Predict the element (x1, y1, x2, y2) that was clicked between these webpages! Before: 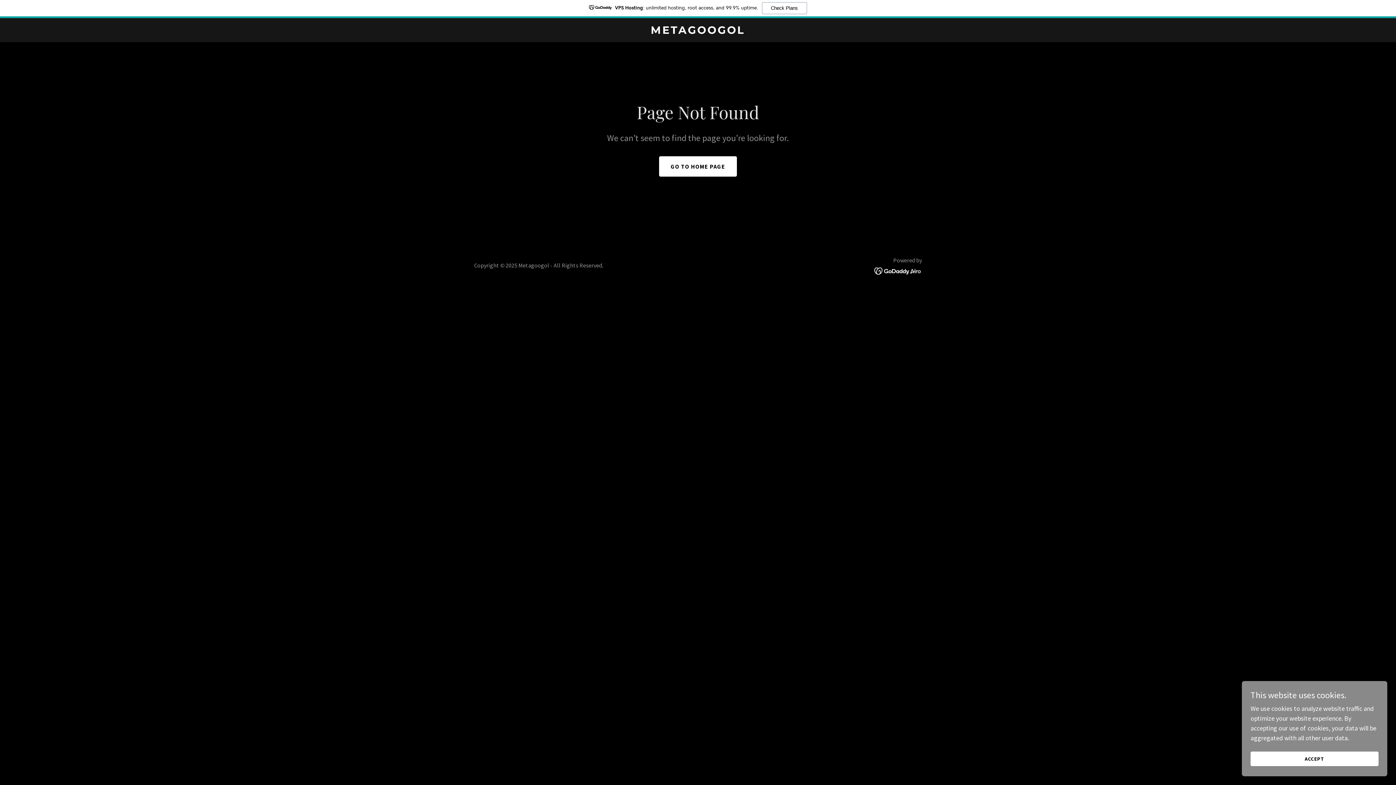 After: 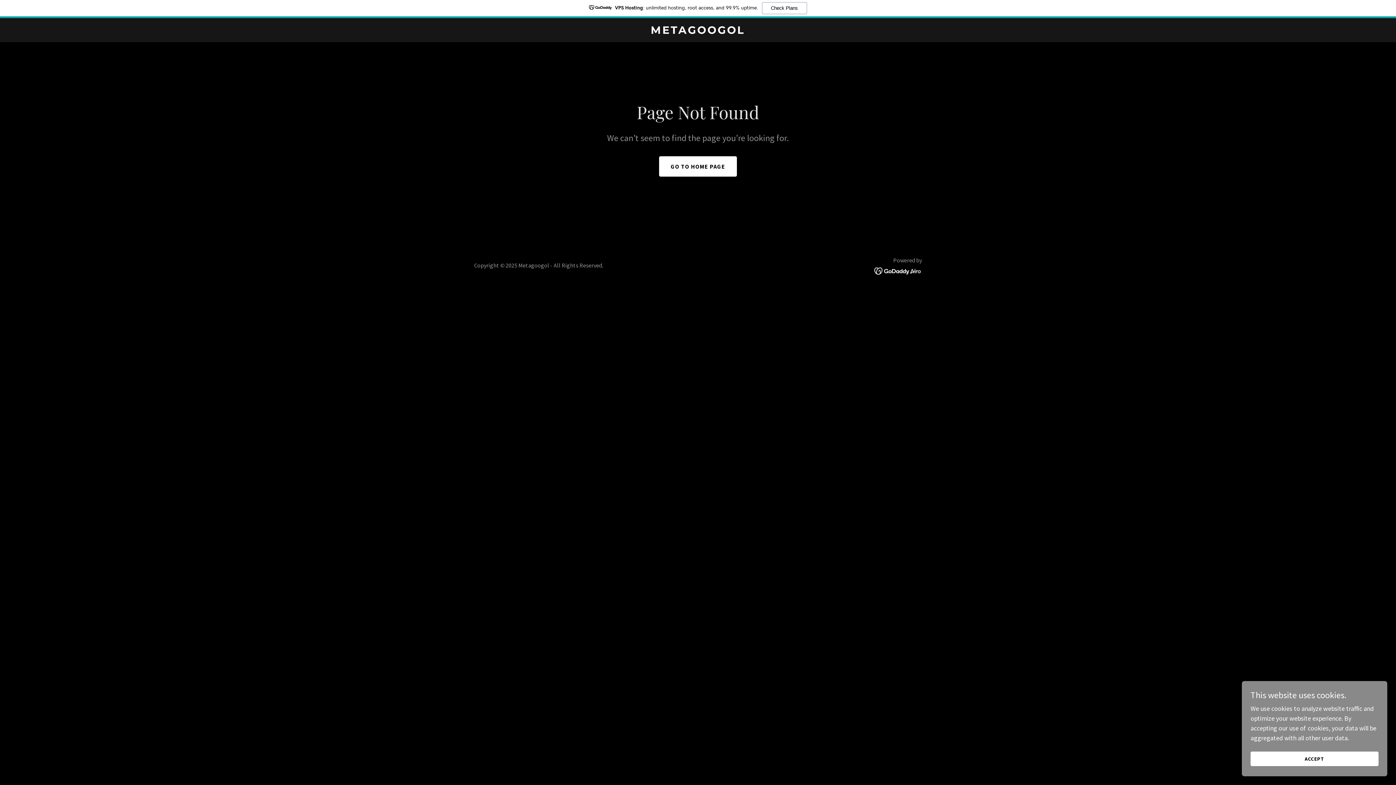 Action: bbox: (874, 266, 922, 274)